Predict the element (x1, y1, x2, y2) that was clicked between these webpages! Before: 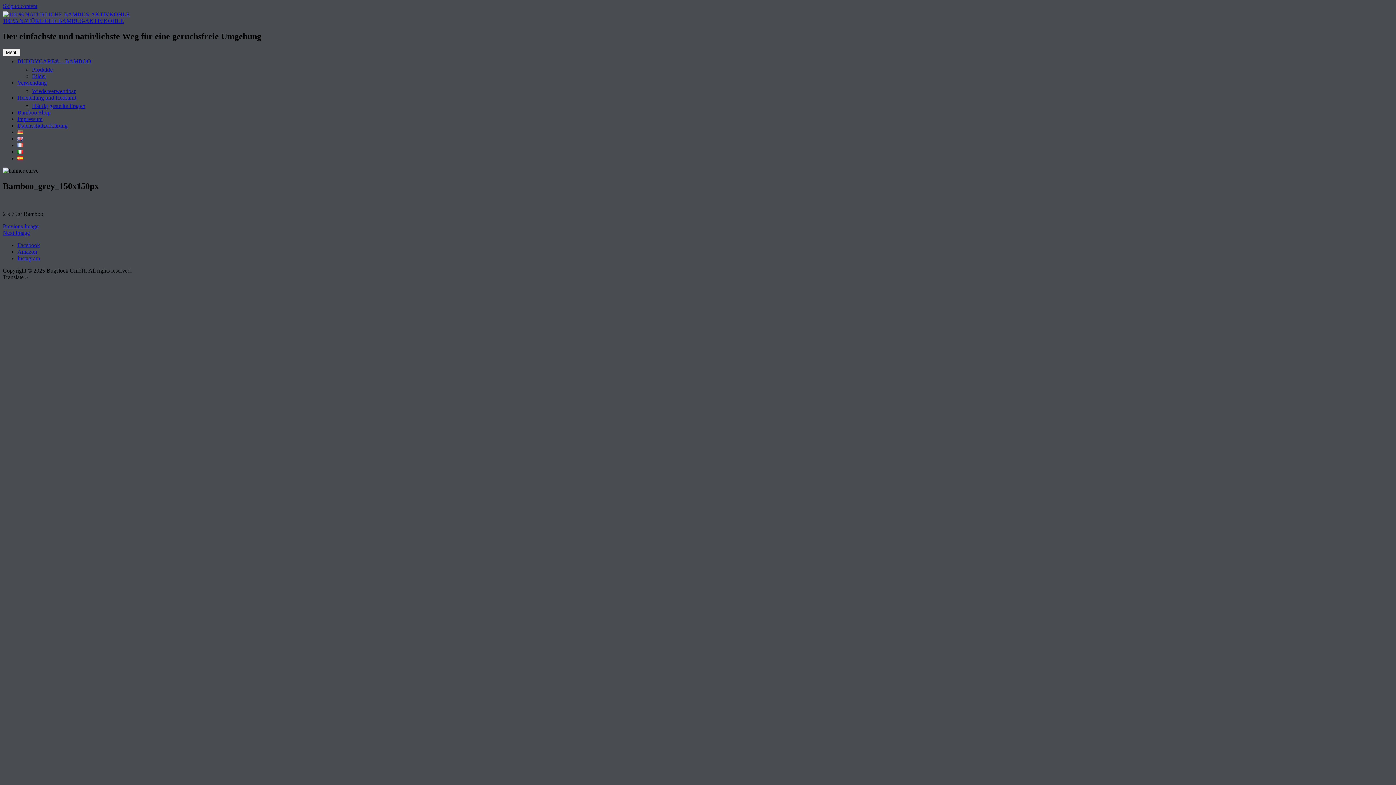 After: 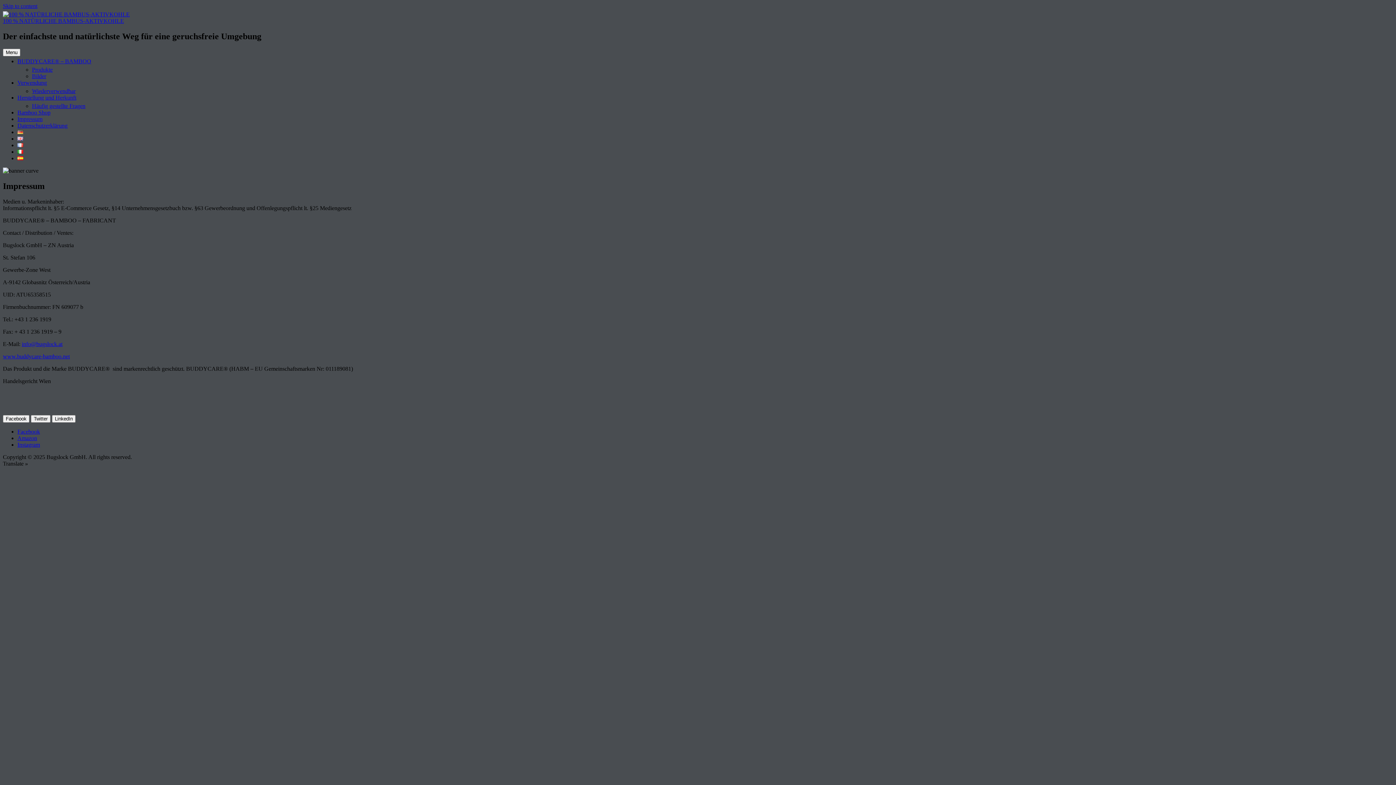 Action: label: Impressum bbox: (17, 115, 42, 122)